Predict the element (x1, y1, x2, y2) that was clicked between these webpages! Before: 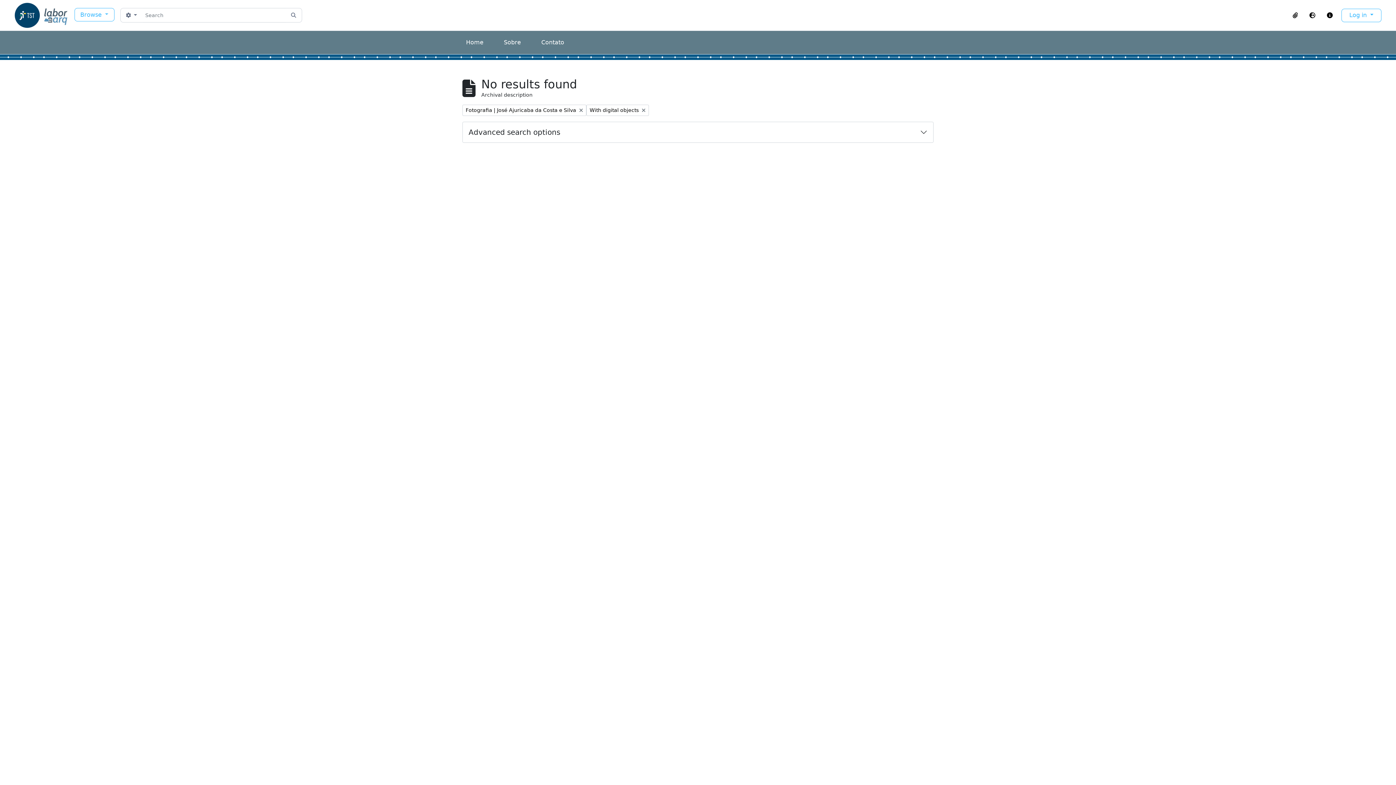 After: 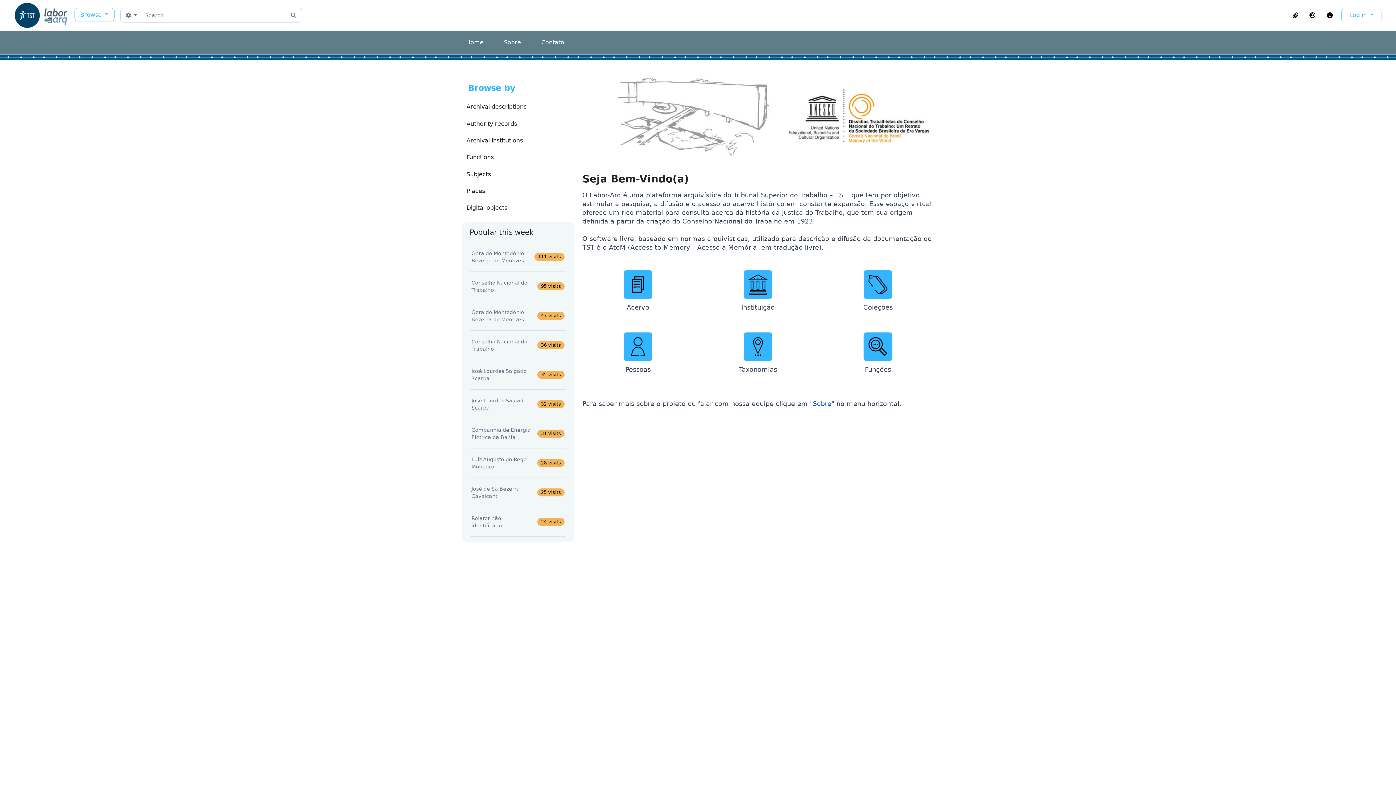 Action: bbox: (13, -2, 74, 32)